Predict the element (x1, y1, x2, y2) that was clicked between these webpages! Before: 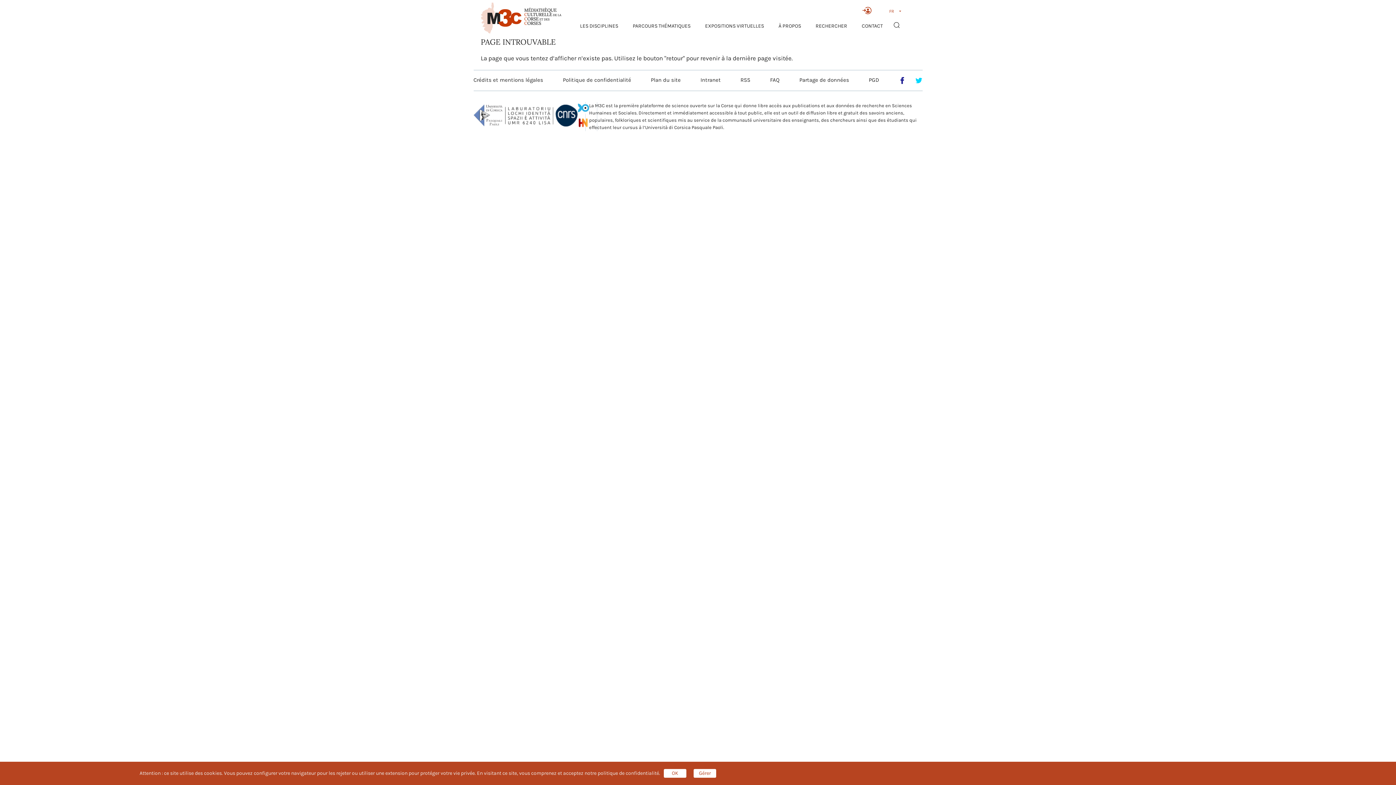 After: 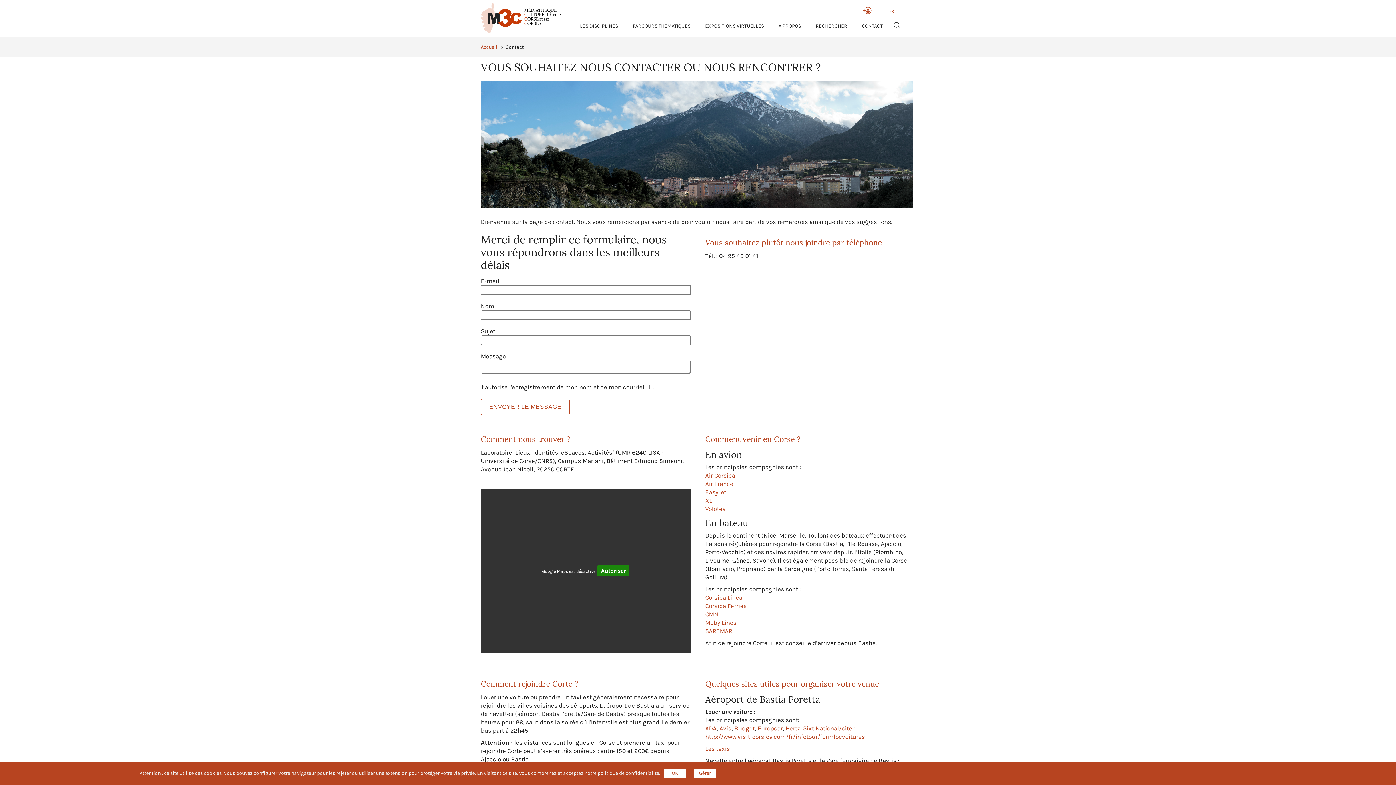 Action: bbox: (862, 23, 883, 29) label: CONTACT